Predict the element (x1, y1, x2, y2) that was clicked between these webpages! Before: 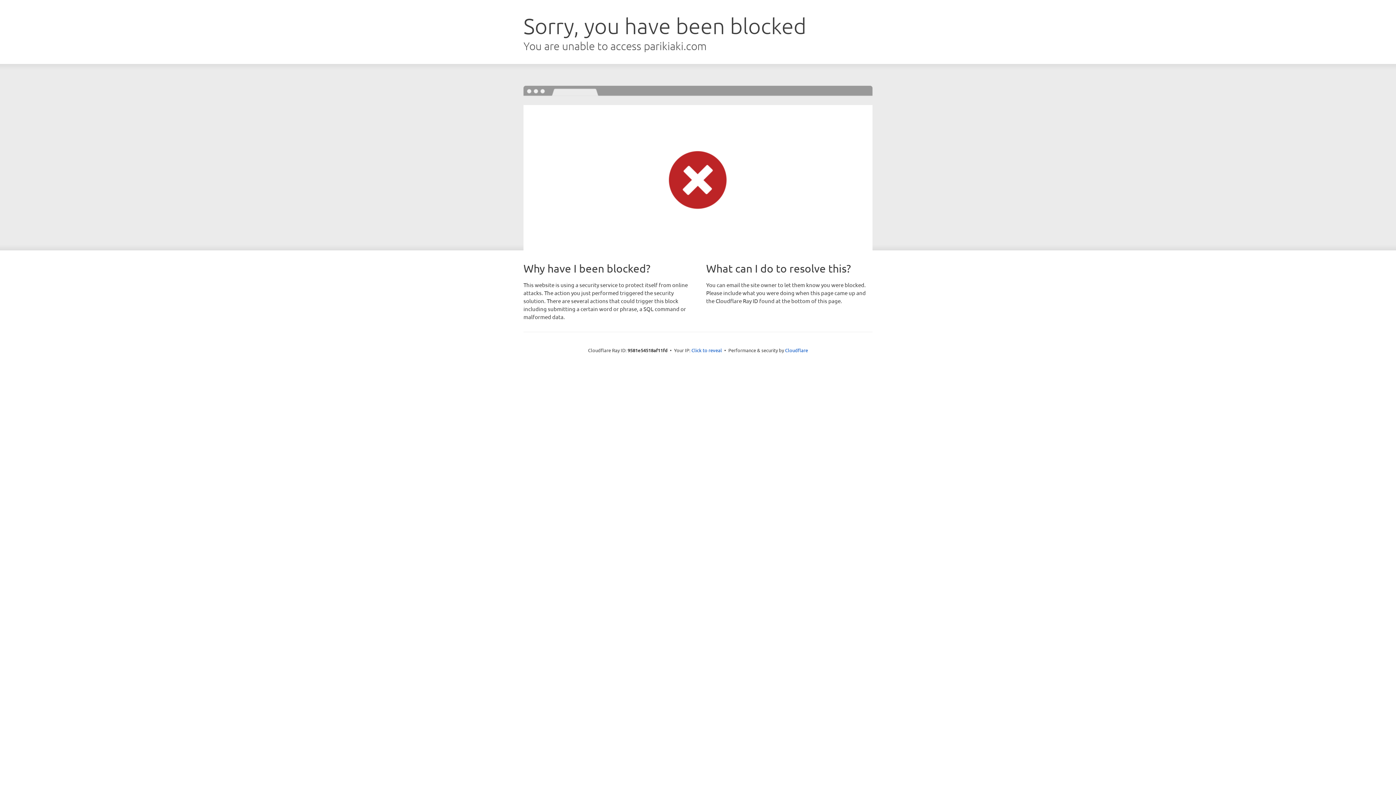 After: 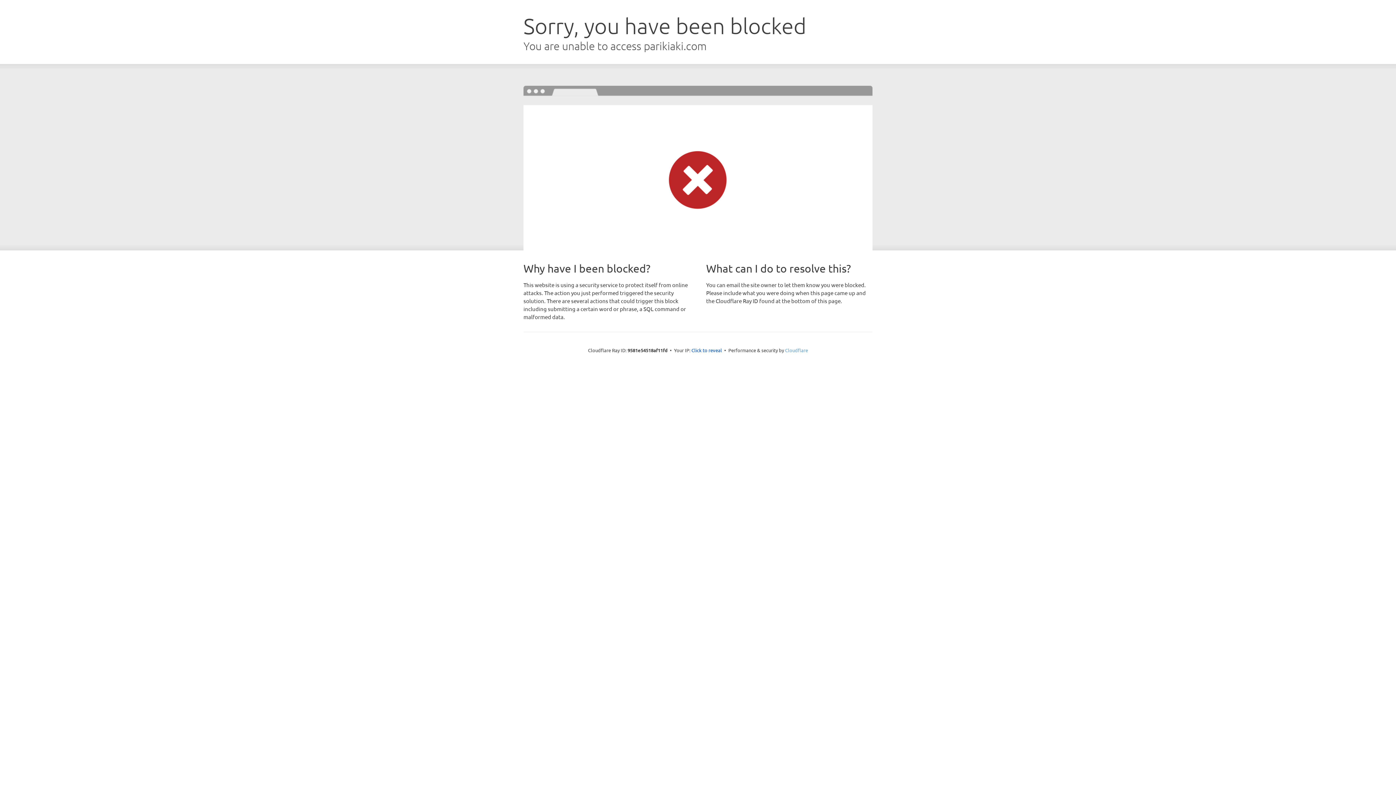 Action: label: Cloudflare bbox: (785, 347, 808, 353)